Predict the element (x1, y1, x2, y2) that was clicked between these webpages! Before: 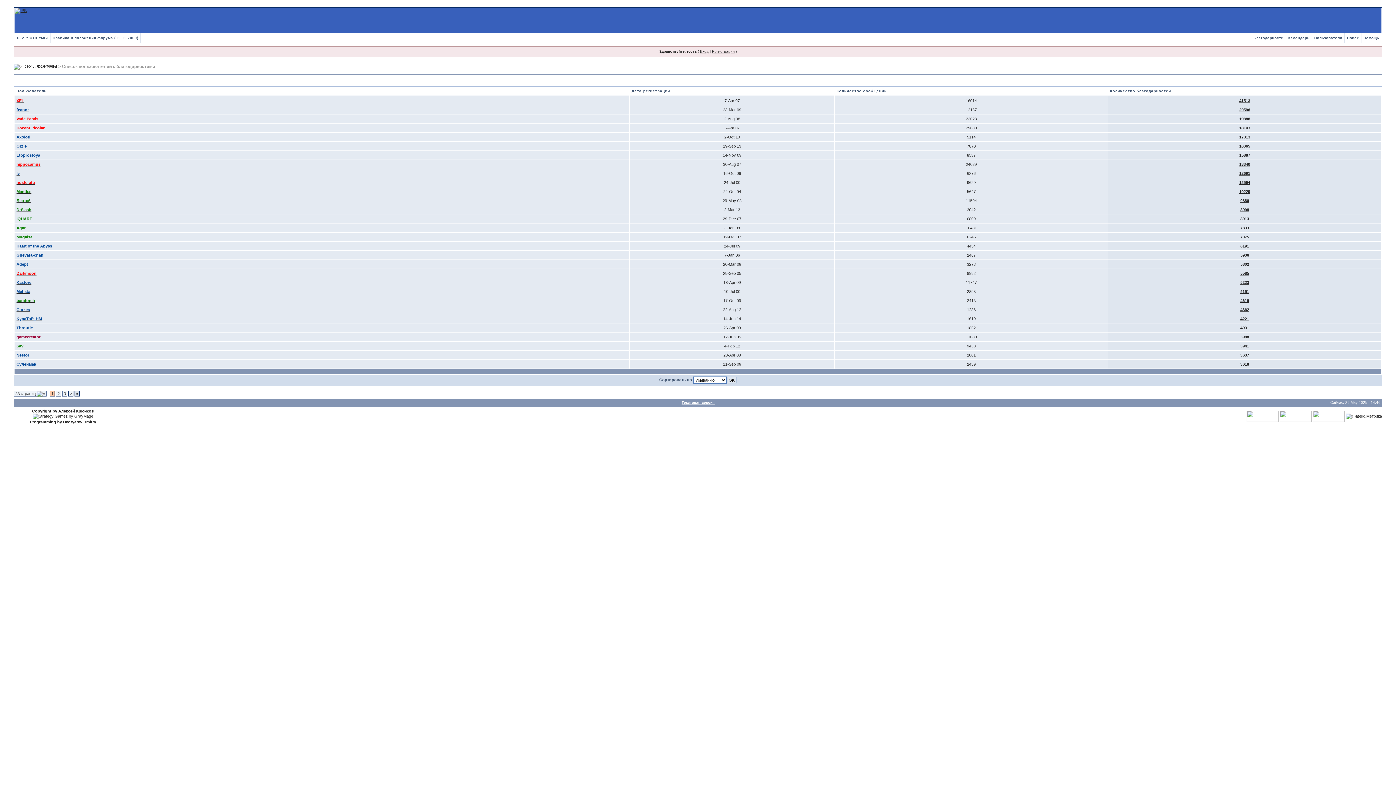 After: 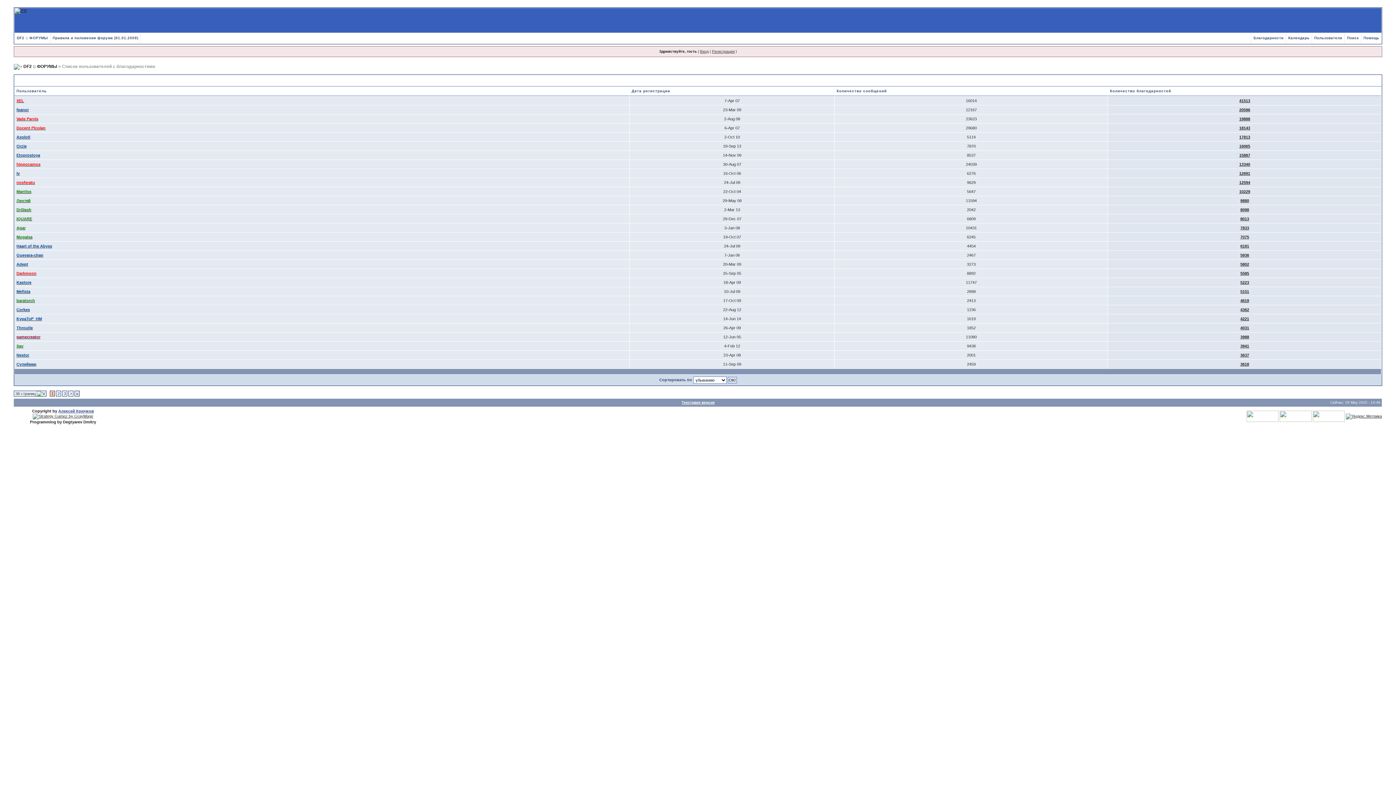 Action: bbox: (58, 409, 93, 413) label: Алексей Крючков